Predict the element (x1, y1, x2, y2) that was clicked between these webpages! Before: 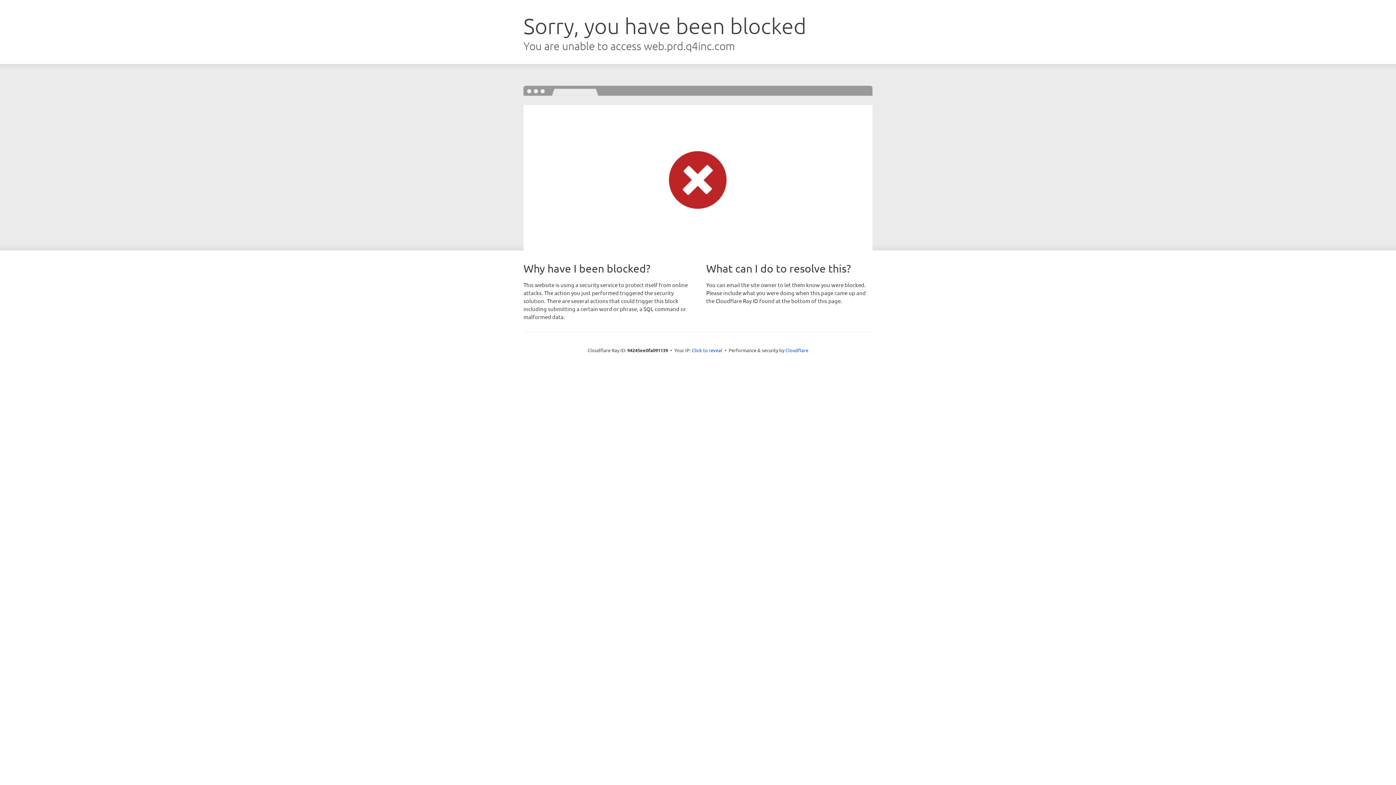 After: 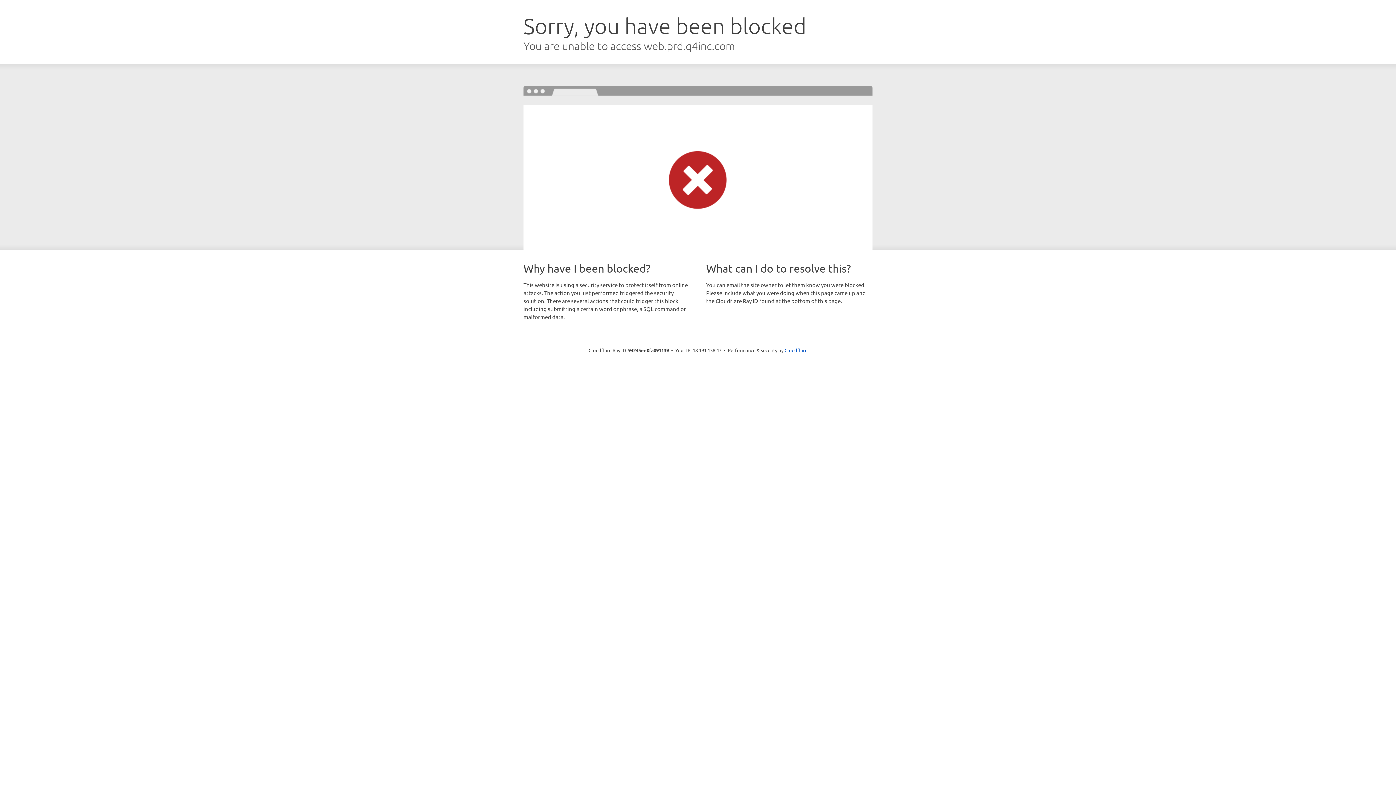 Action: bbox: (692, 346, 722, 353) label: Click to reveal